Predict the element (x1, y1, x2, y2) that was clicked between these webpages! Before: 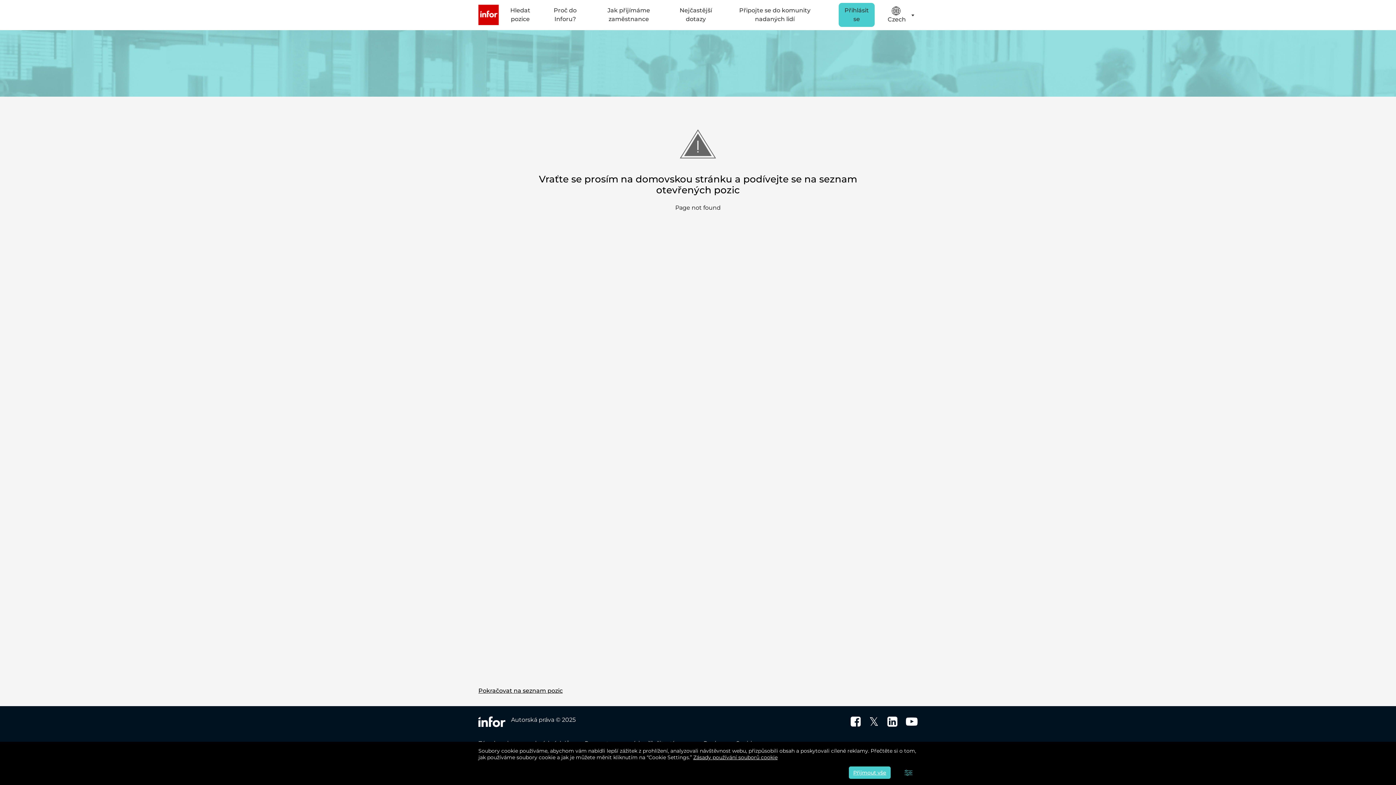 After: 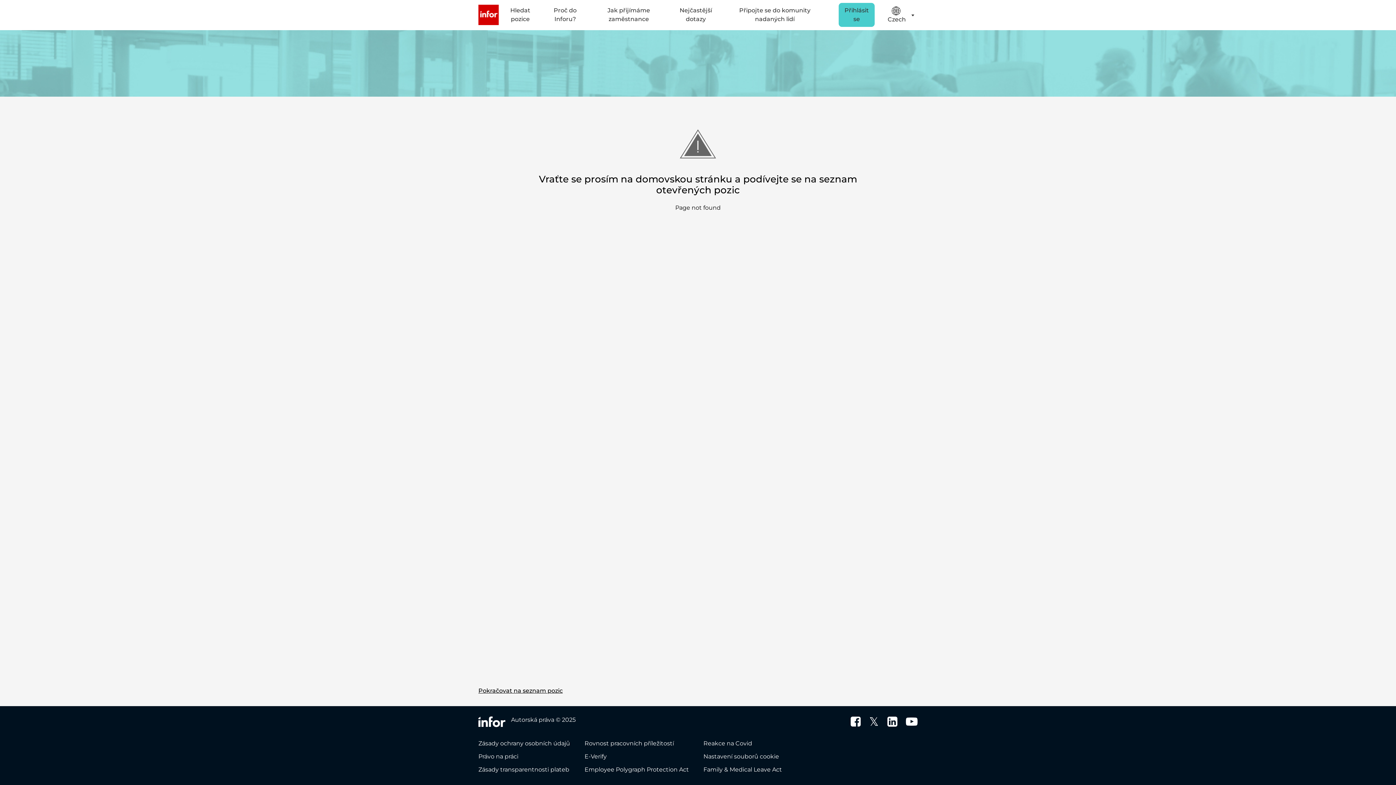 Action: bbox: (849, 767, 890, 779) label: Přijmout vše